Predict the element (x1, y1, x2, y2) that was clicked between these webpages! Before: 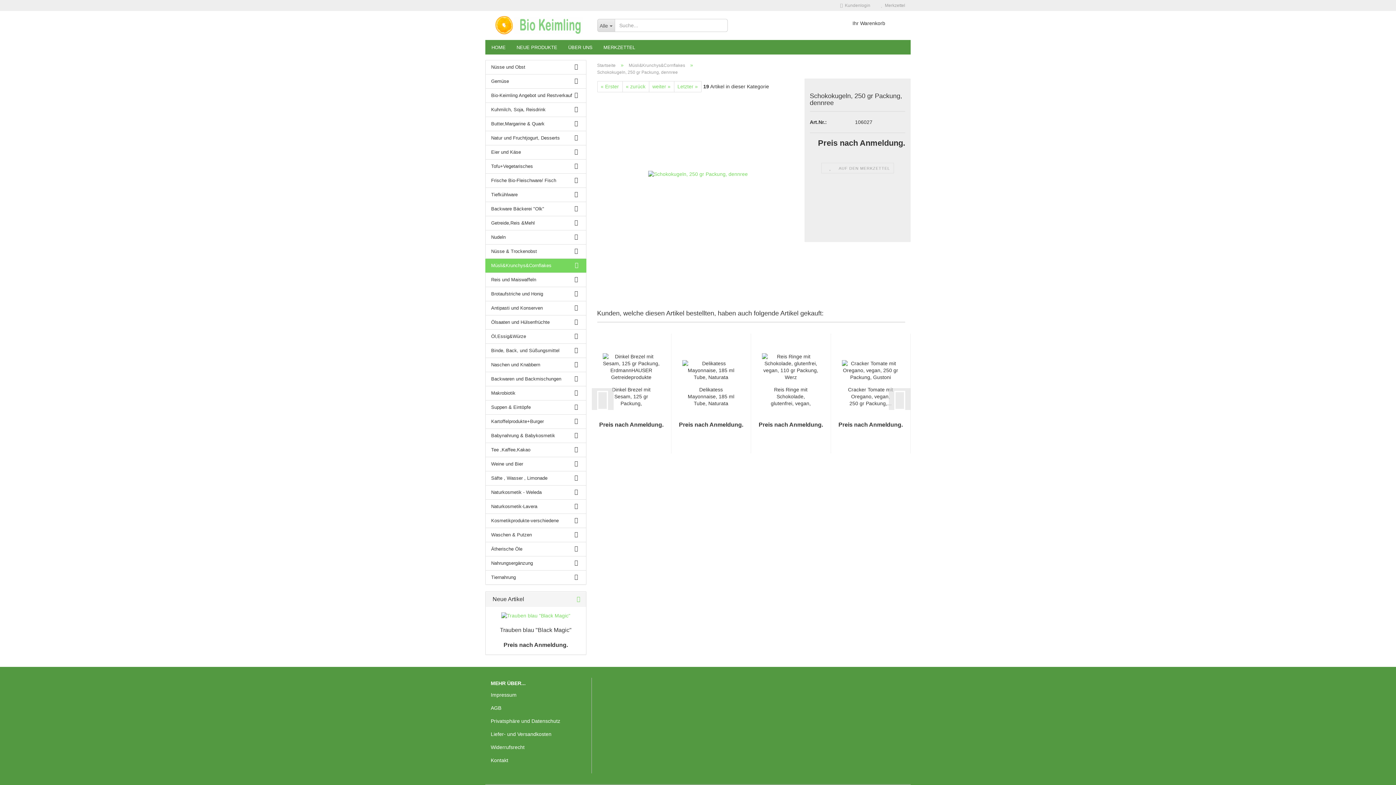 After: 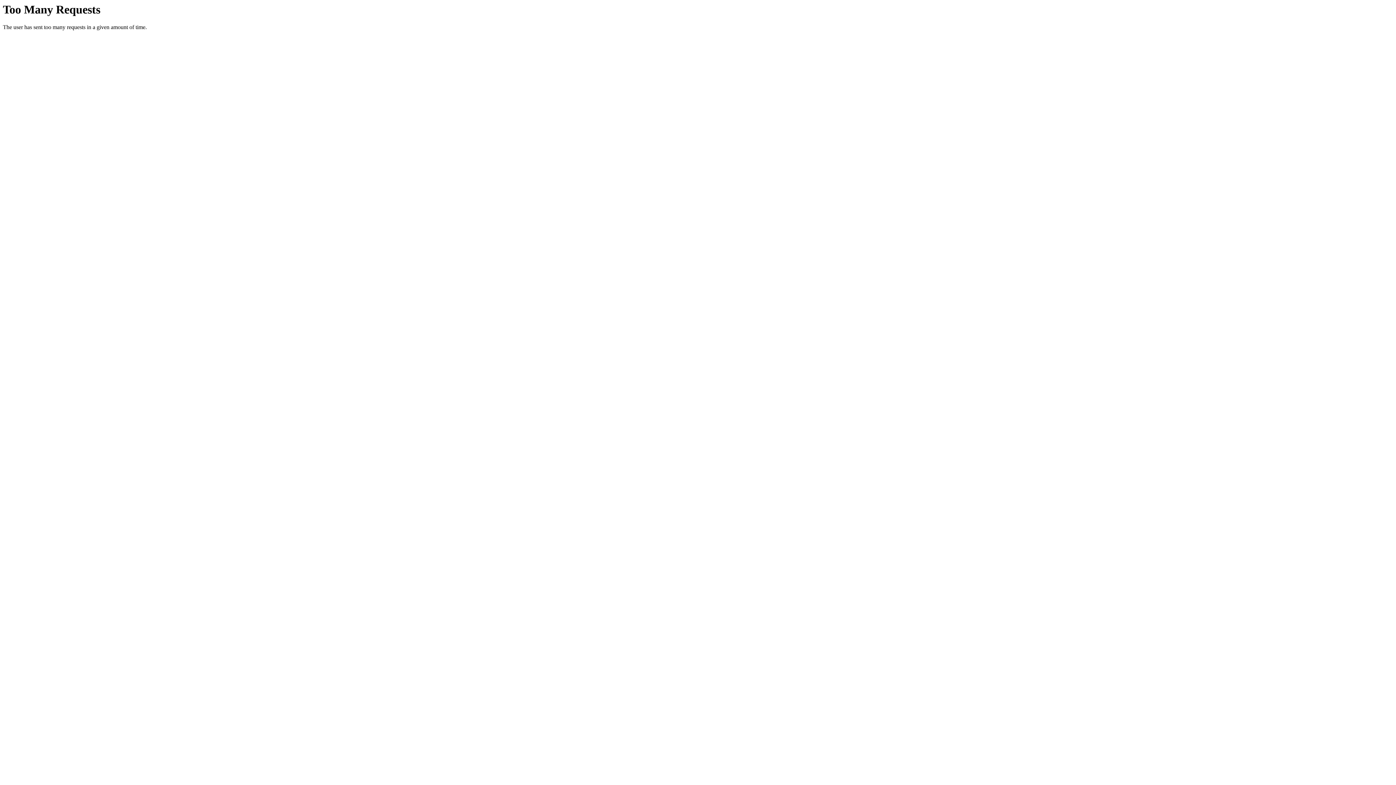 Action: label: Kuhmilch, Soja, Reisdrink bbox: (485, 102, 586, 116)